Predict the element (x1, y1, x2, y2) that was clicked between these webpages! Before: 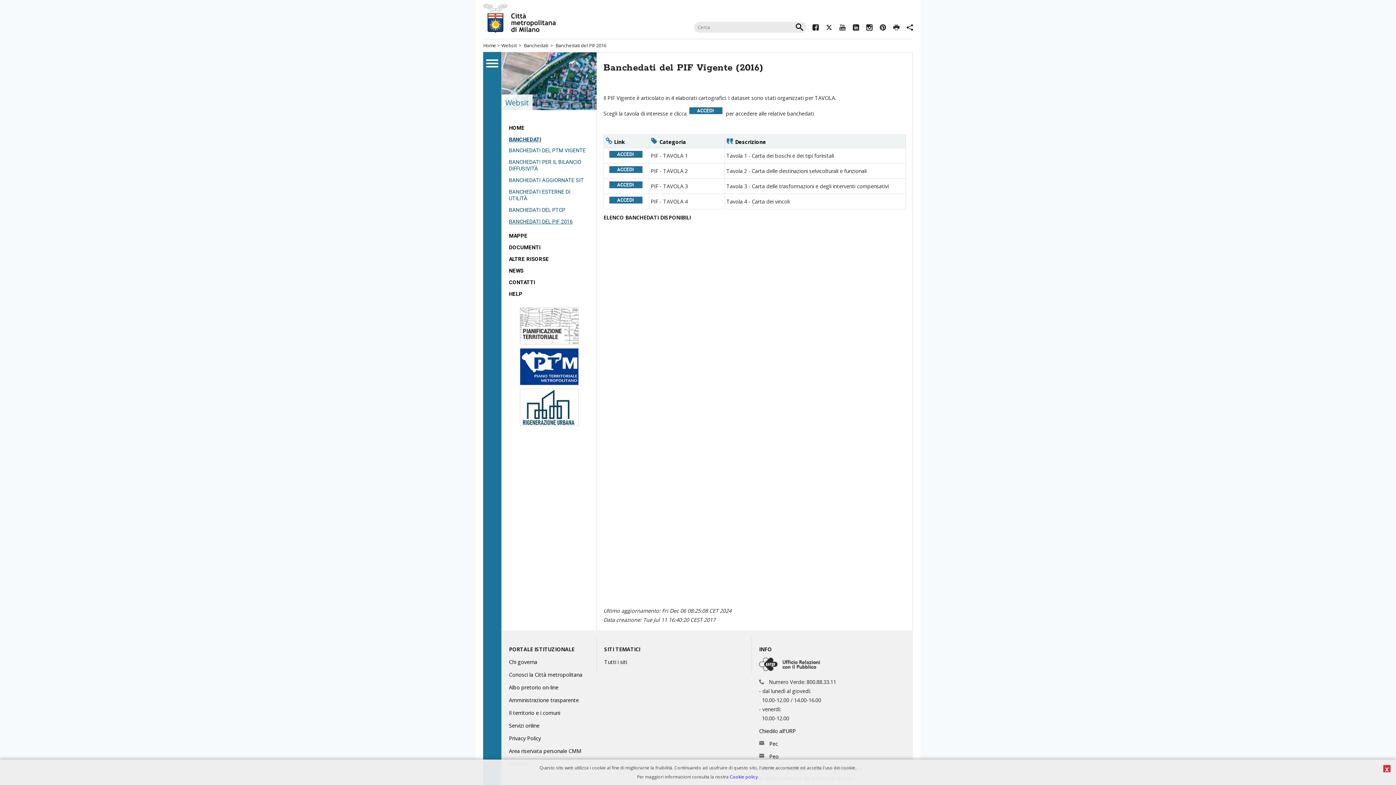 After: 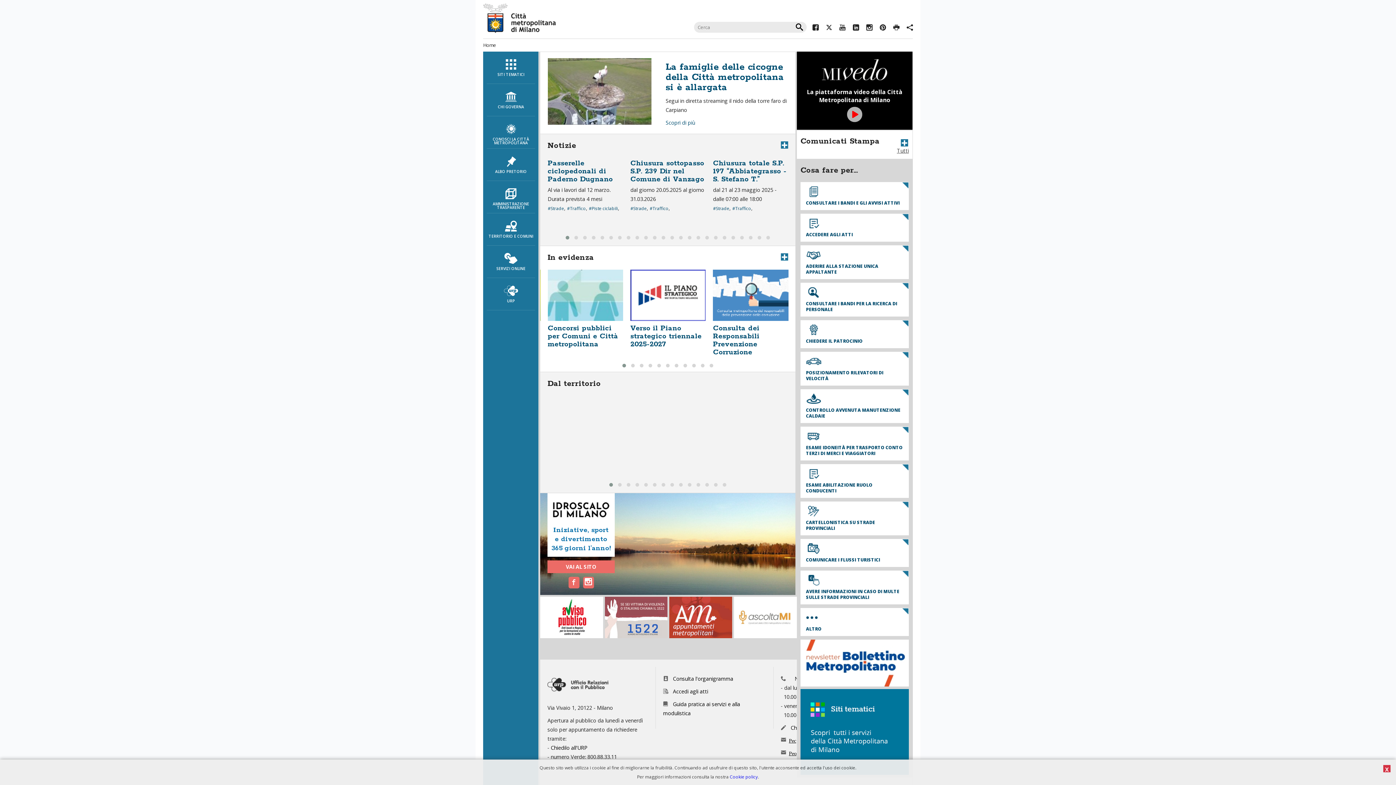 Action: label: Home bbox: (483, 42, 496, 48)